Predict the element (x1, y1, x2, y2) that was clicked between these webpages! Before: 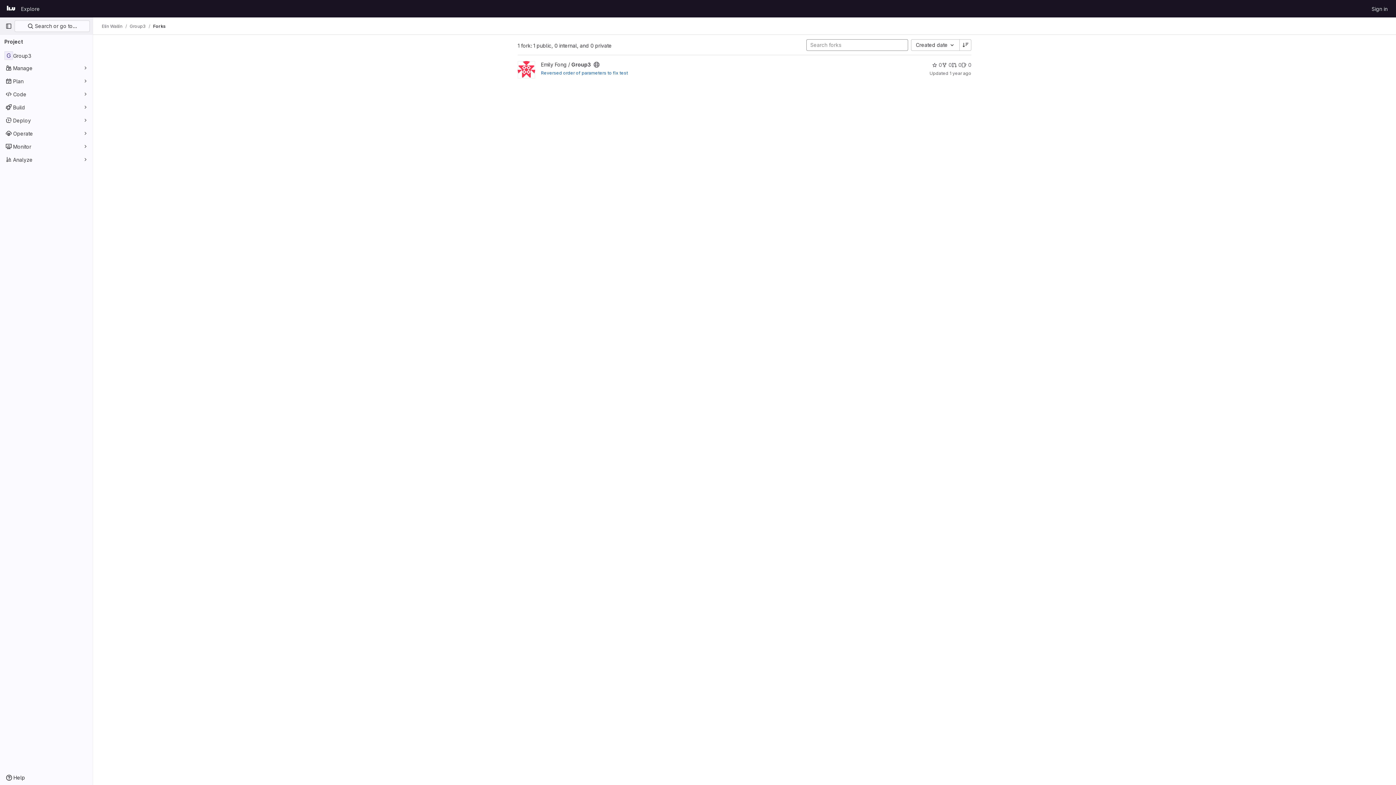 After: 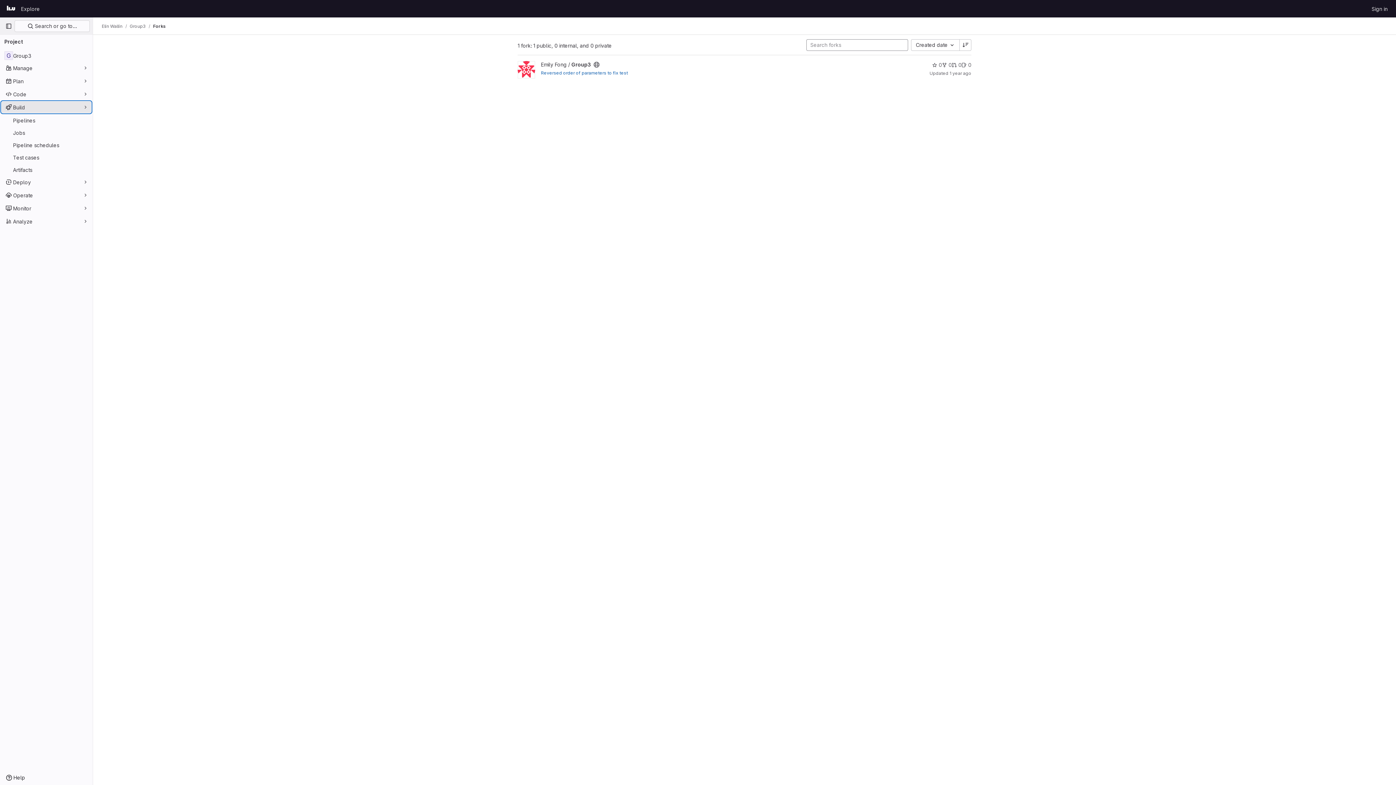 Action: bbox: (1, 101, 91, 113) label: Build